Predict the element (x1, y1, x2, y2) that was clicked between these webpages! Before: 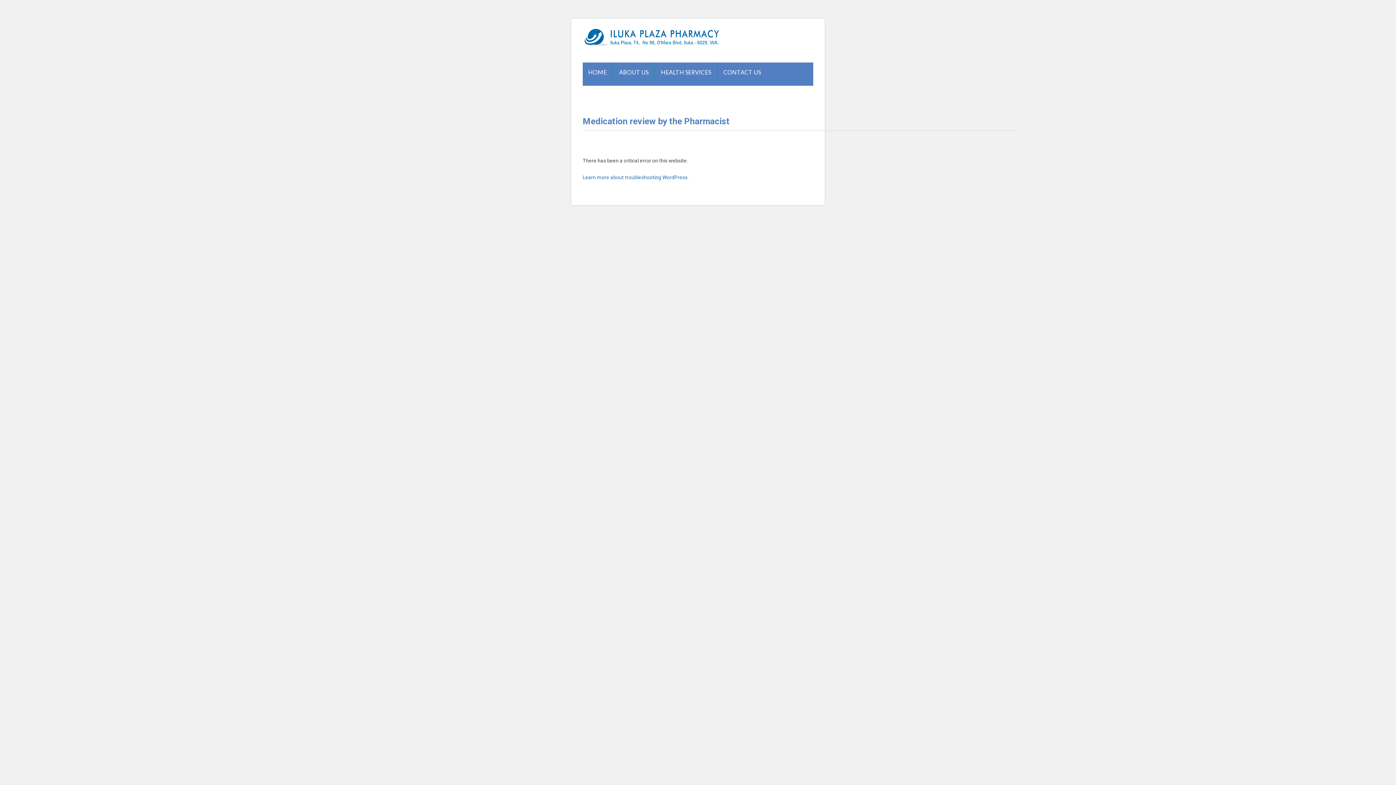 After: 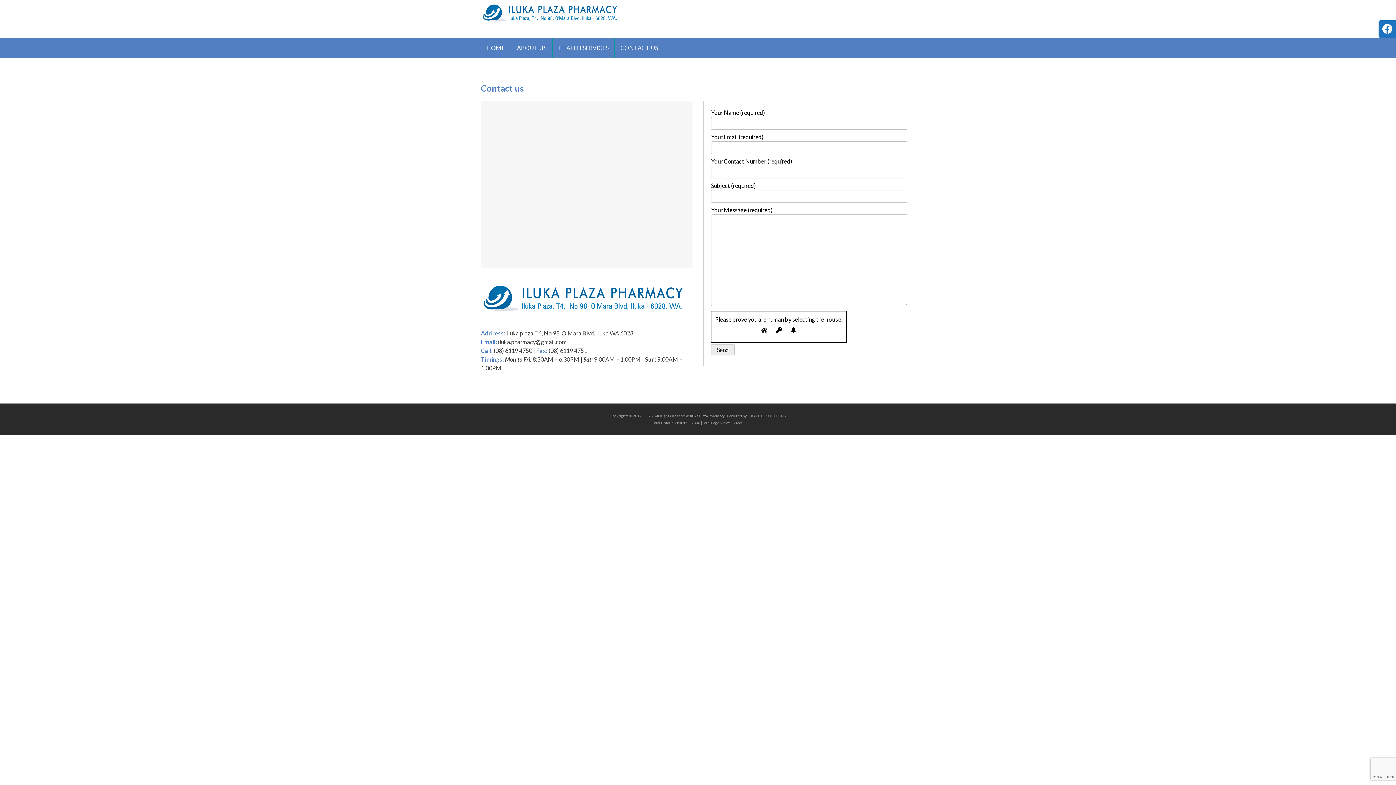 Action: bbox: (718, 62, 766, 82) label: CONTACT US